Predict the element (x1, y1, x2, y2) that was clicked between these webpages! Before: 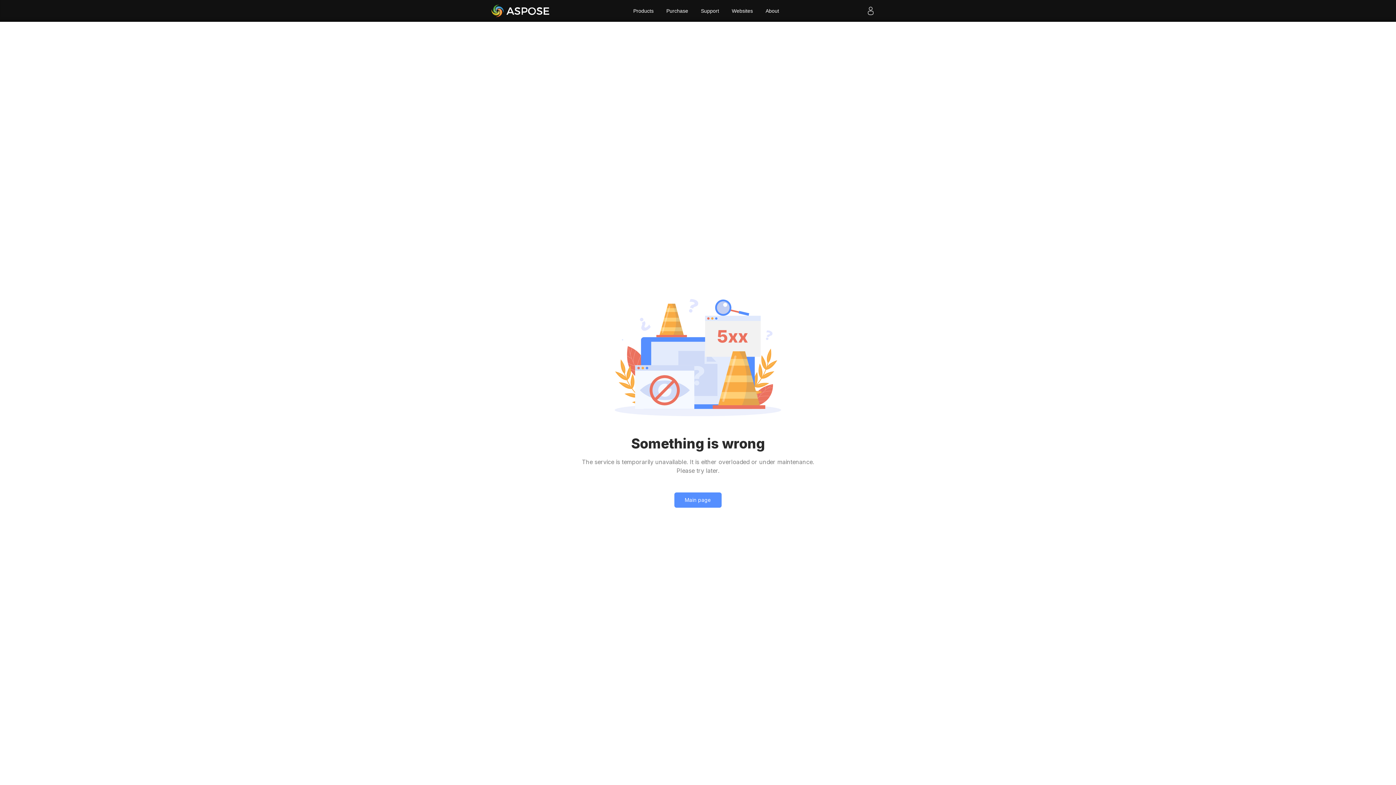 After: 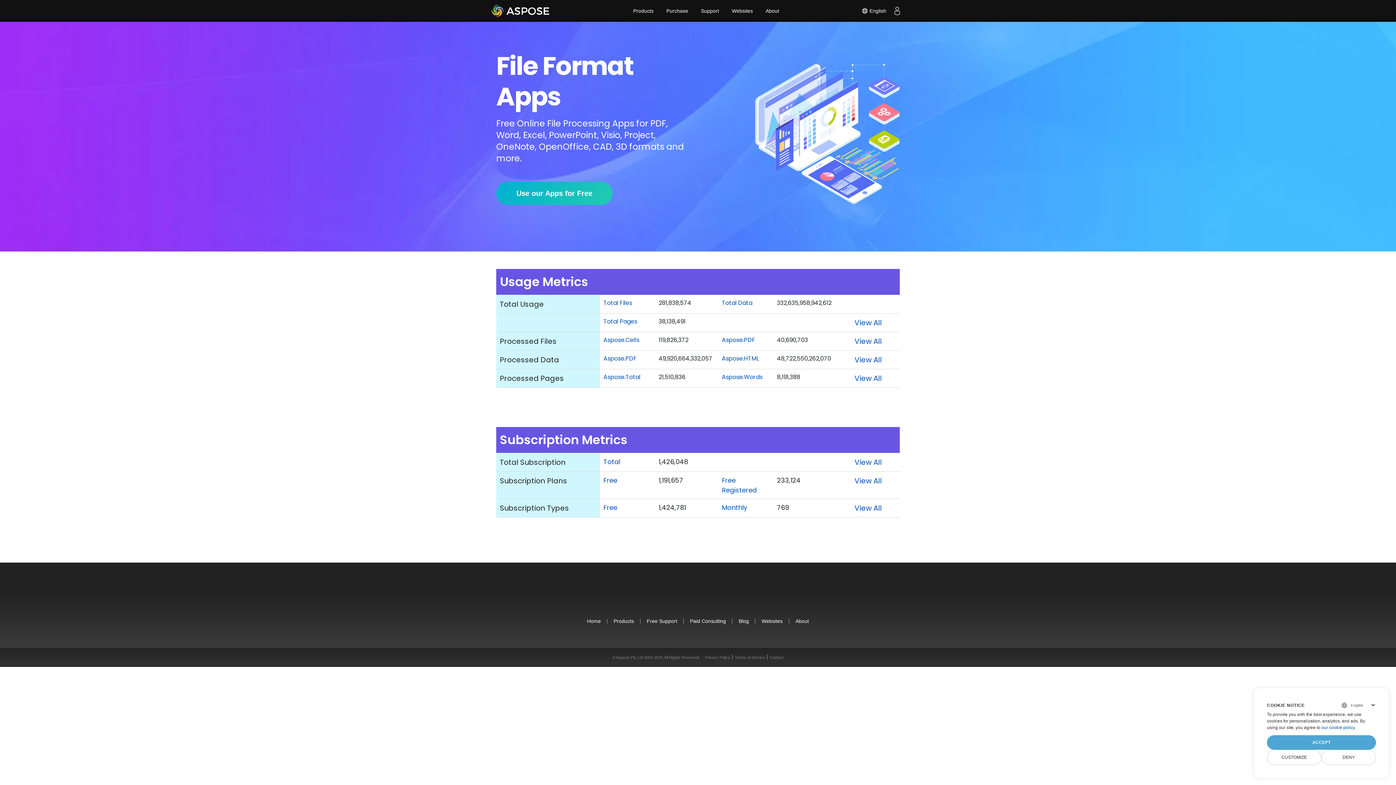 Action: bbox: (490, 1, 550, 20) label: Aspose